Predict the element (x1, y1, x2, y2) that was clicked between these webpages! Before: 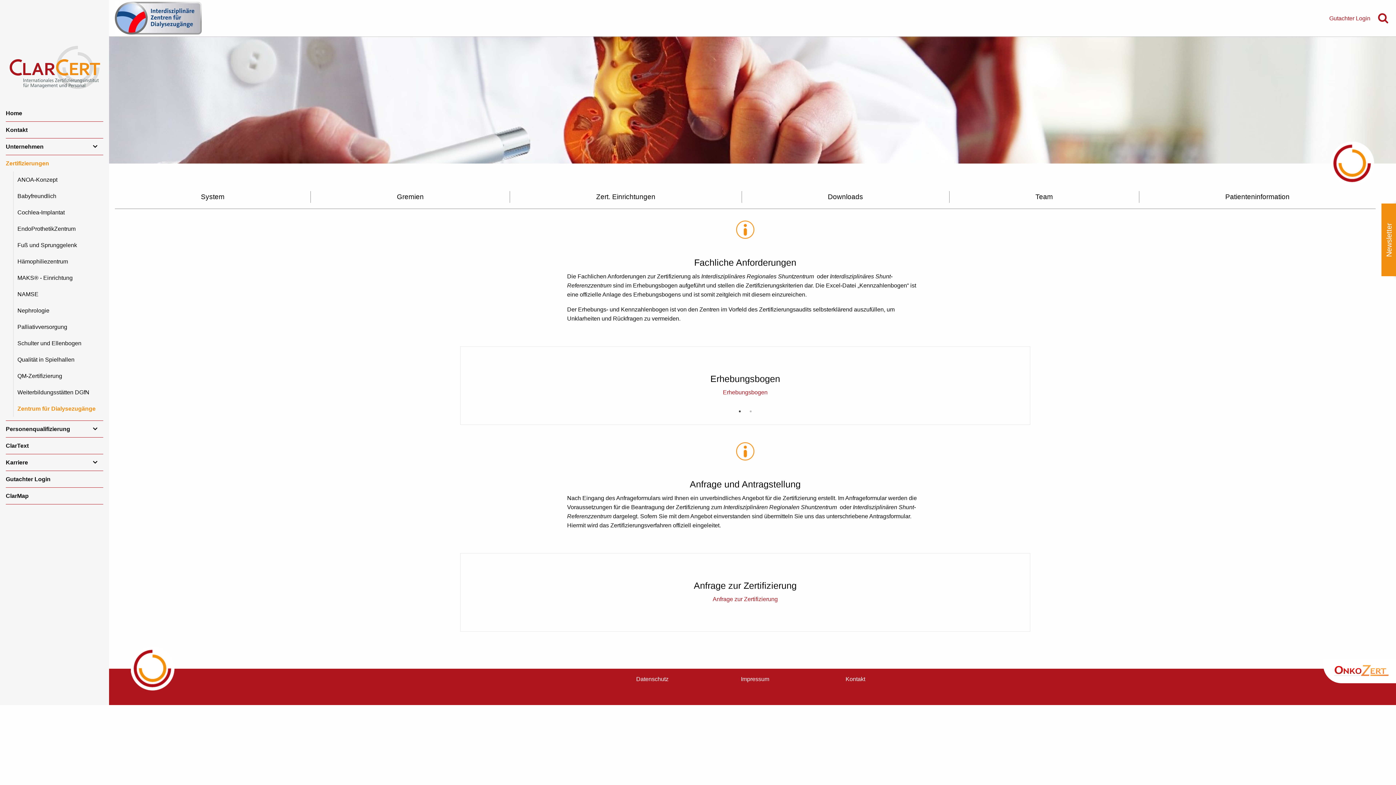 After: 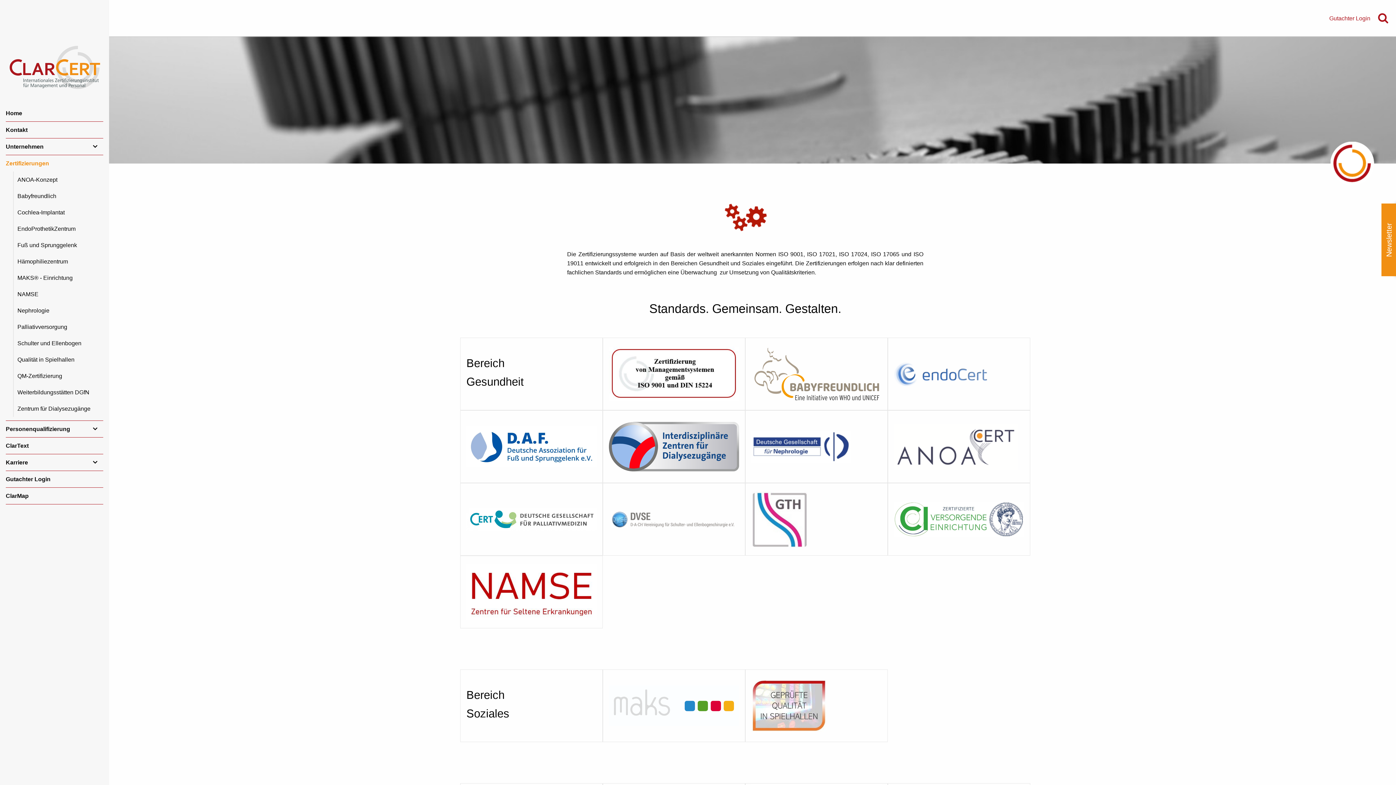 Action: bbox: (5, 155, 103, 171) label: Zertifizierungen